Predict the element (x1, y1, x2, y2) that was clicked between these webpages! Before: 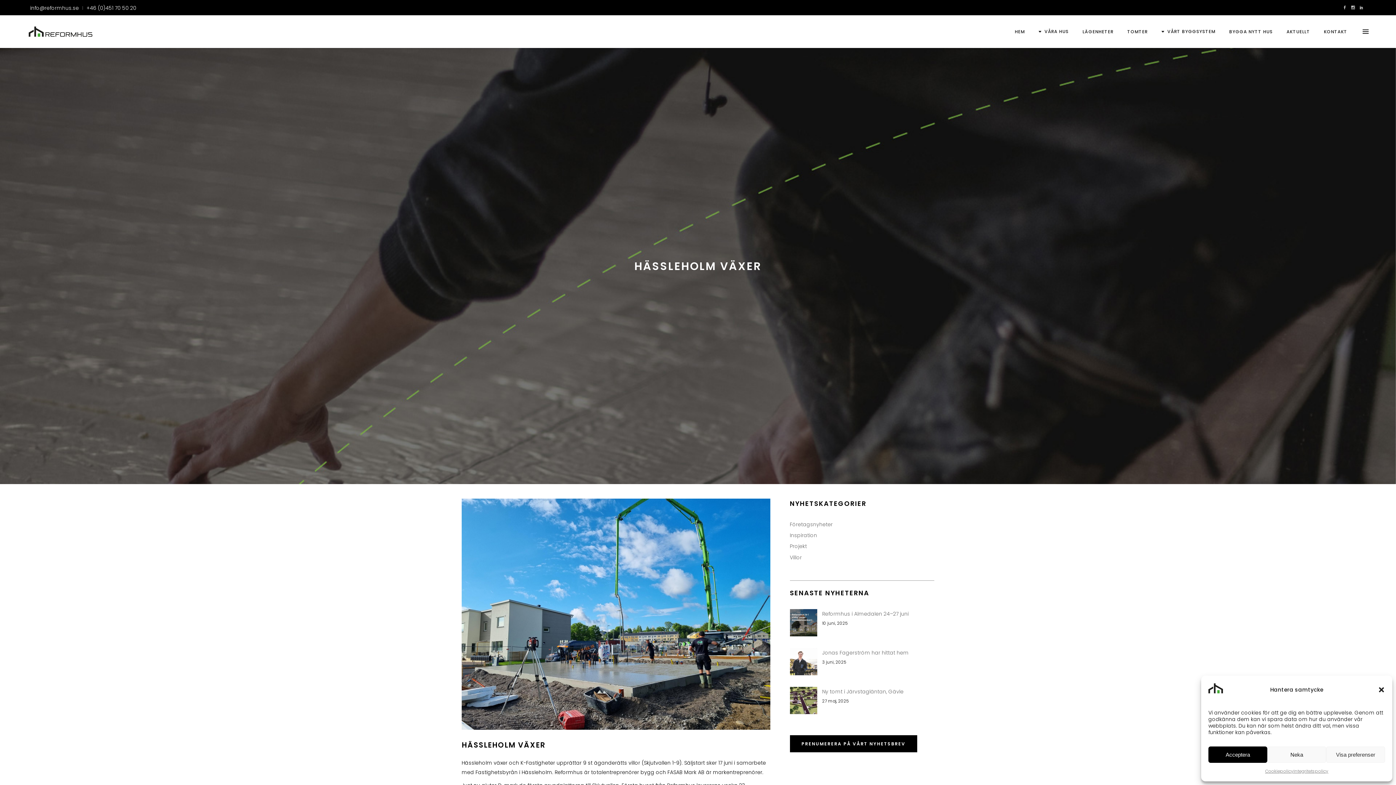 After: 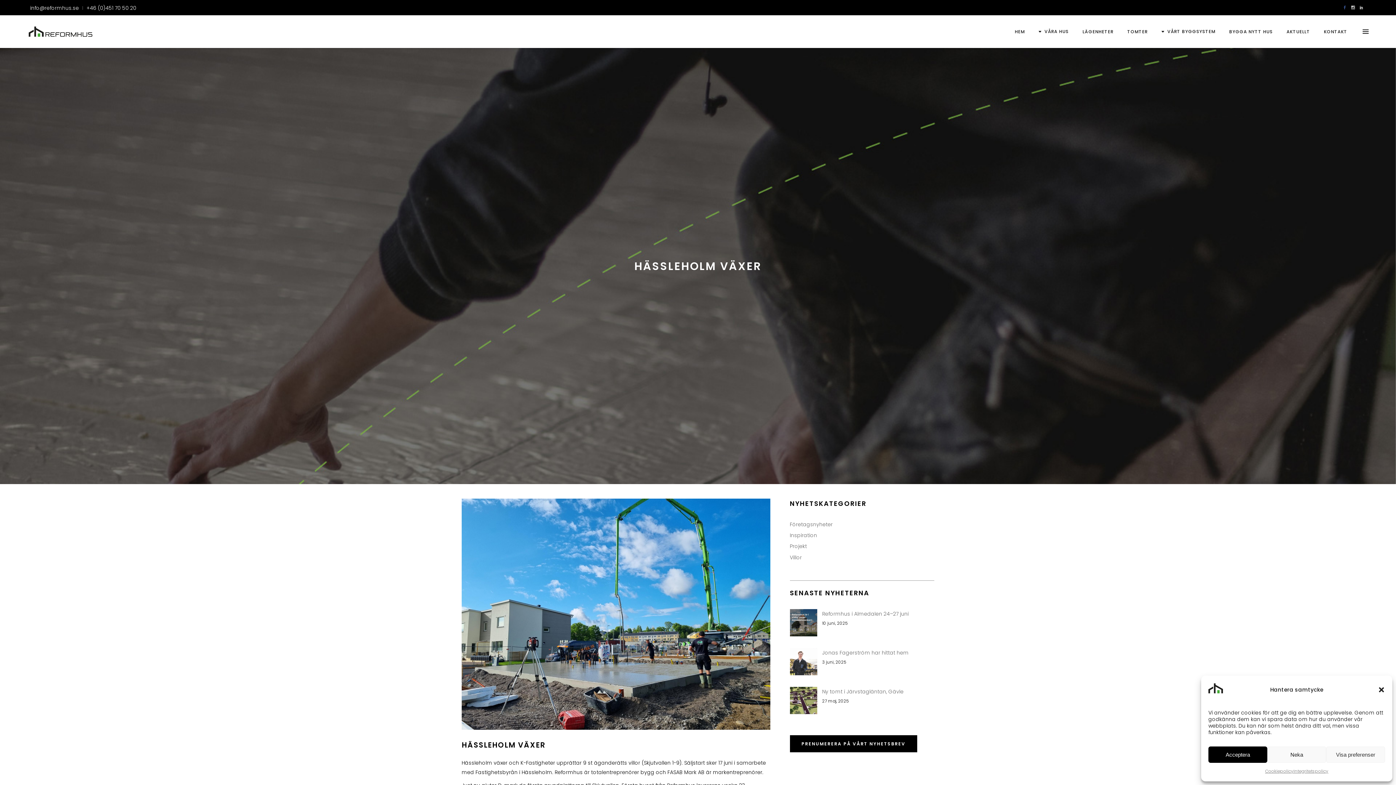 Action: bbox: (1343, 2, 1346, 12)